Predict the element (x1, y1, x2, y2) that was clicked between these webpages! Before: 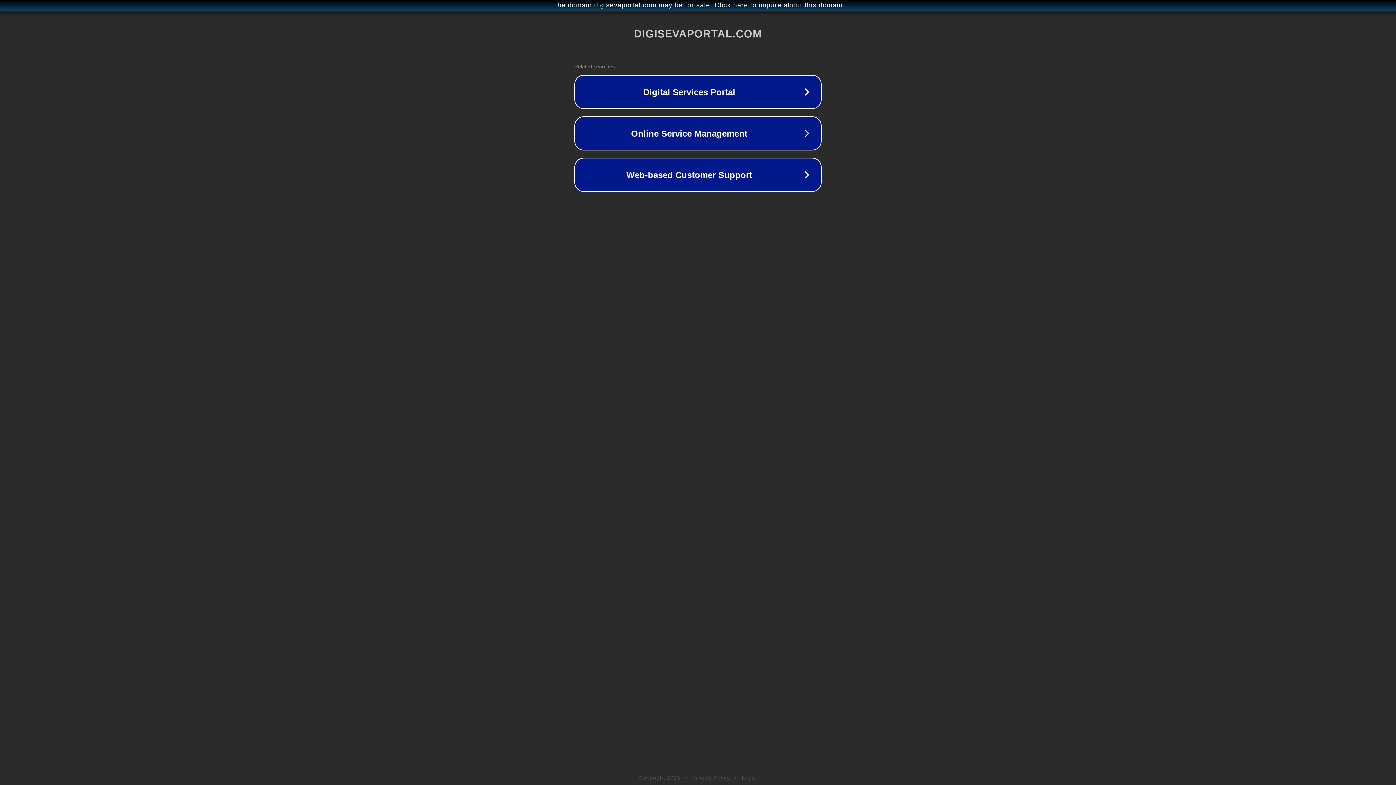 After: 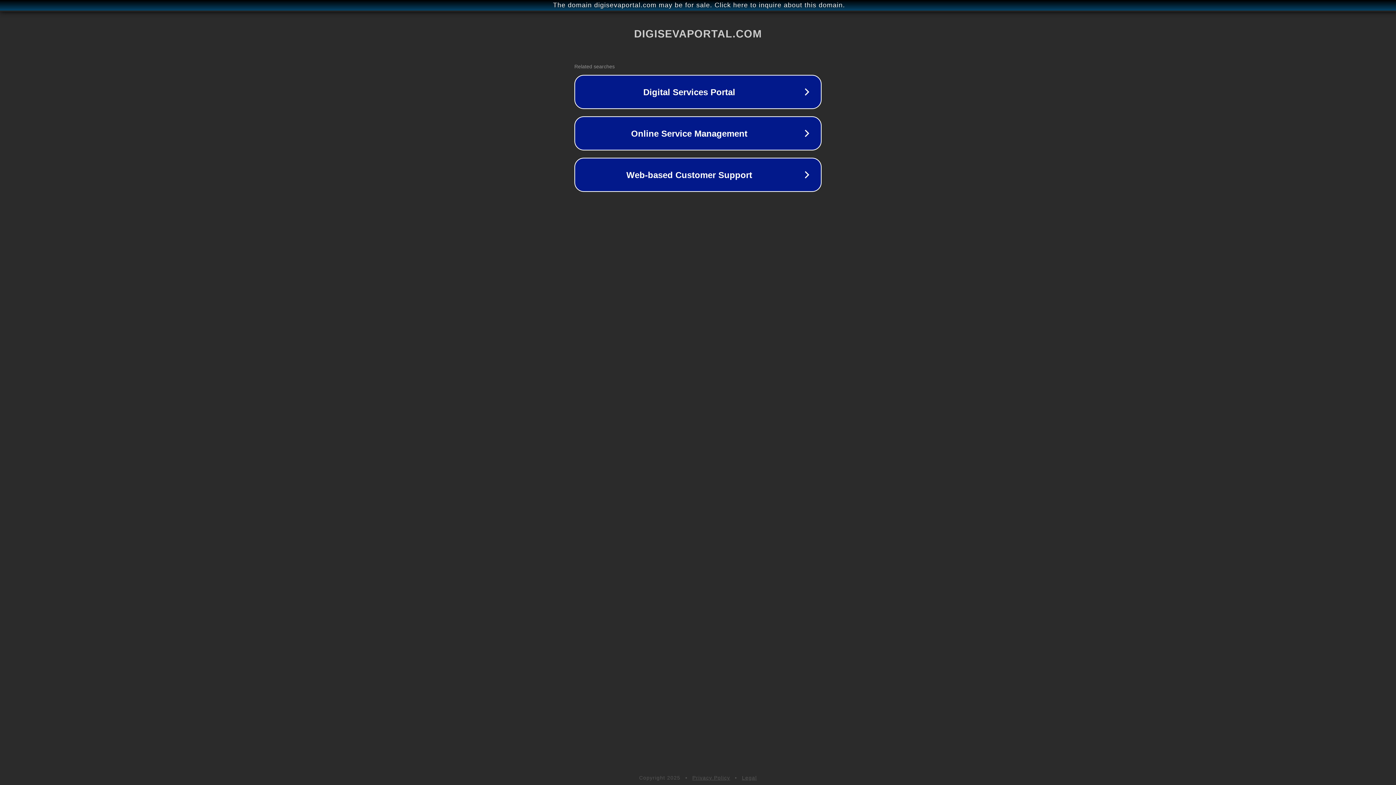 Action: label: Legal bbox: (742, 775, 757, 781)